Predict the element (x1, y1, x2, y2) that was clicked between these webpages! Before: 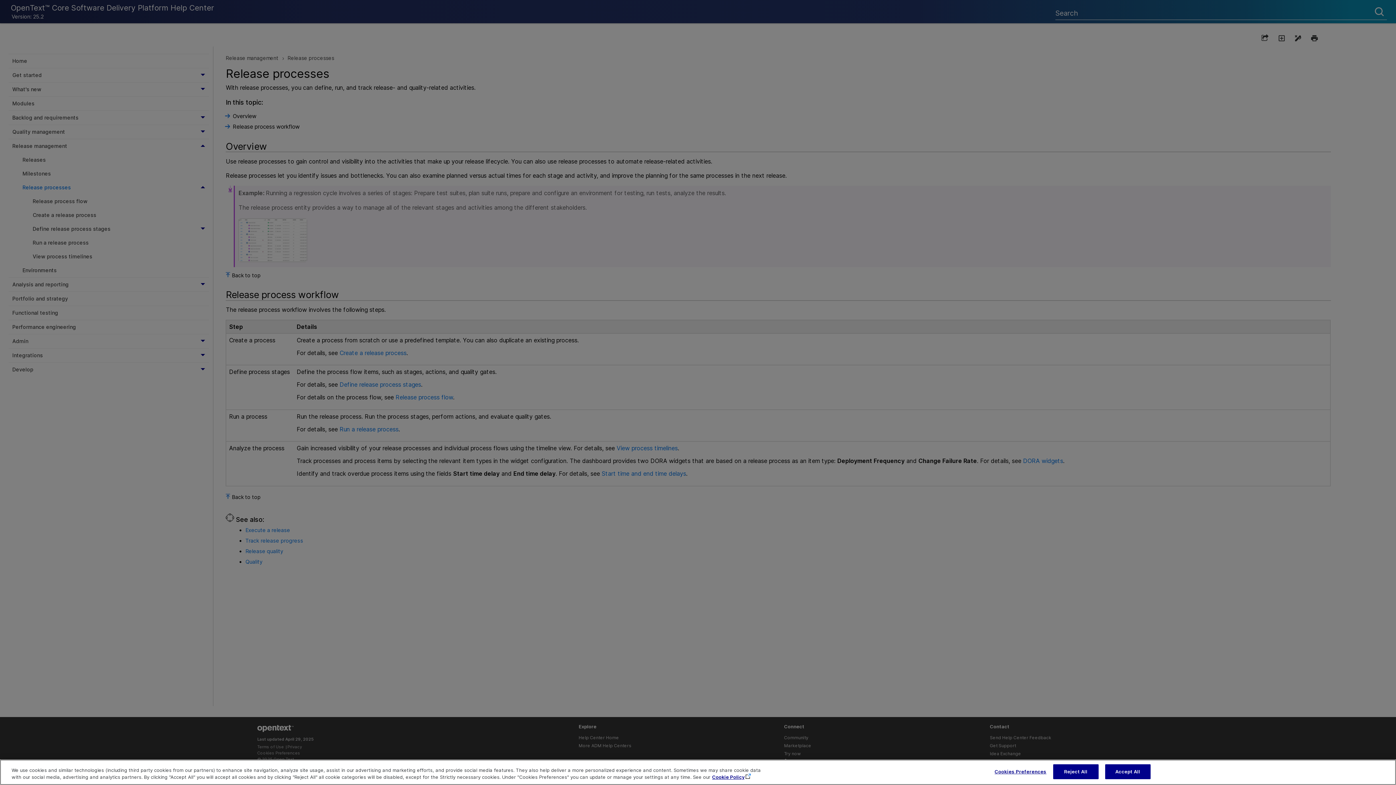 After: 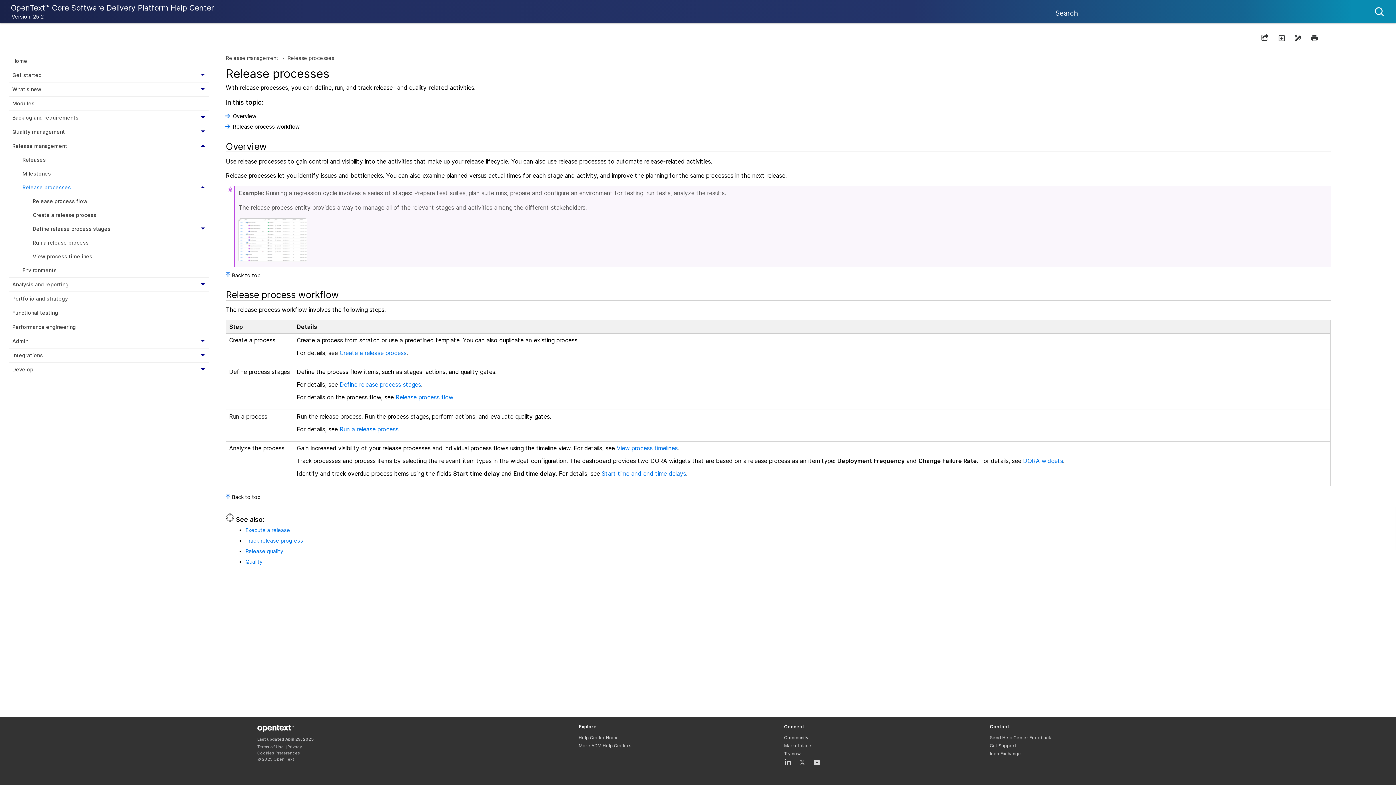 Action: bbox: (1053, 764, 1098, 779) label: Reject All